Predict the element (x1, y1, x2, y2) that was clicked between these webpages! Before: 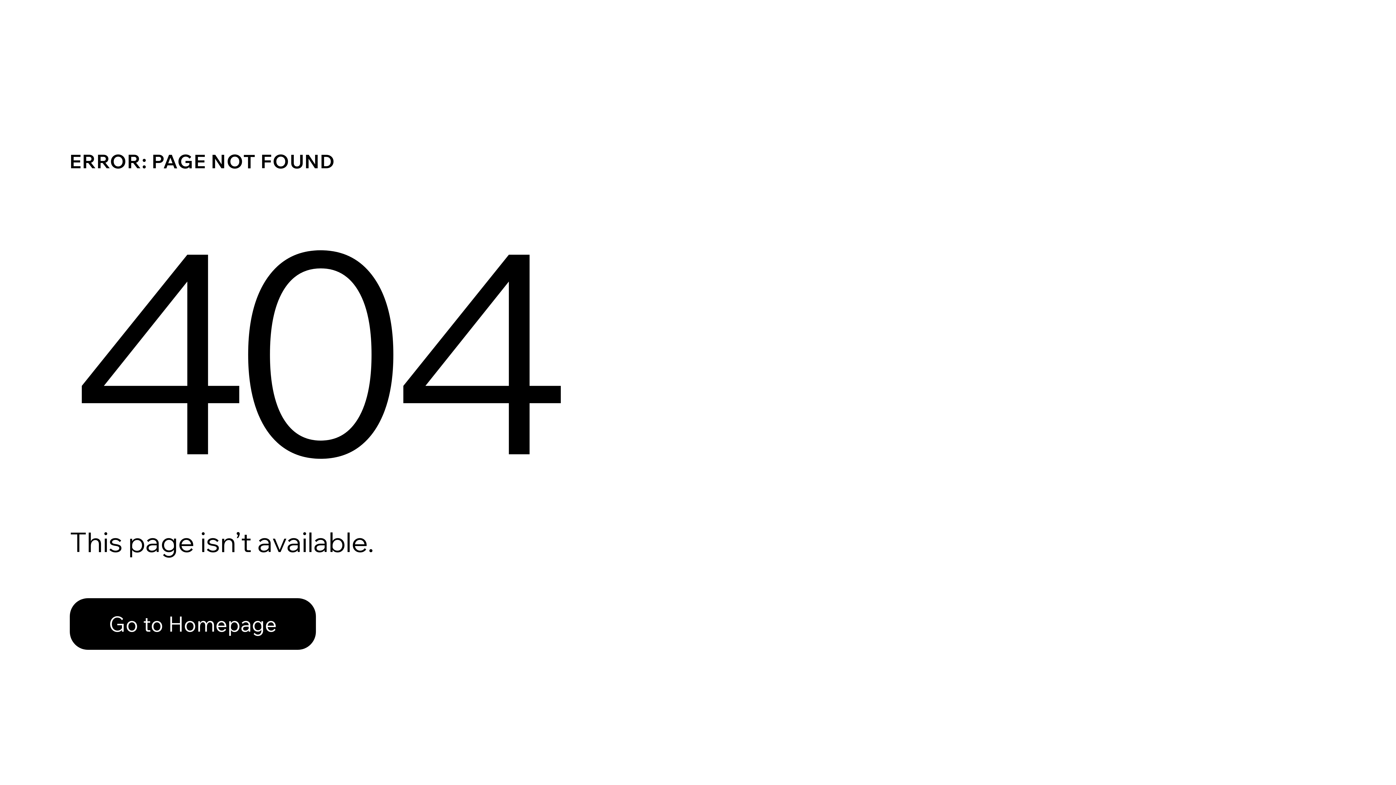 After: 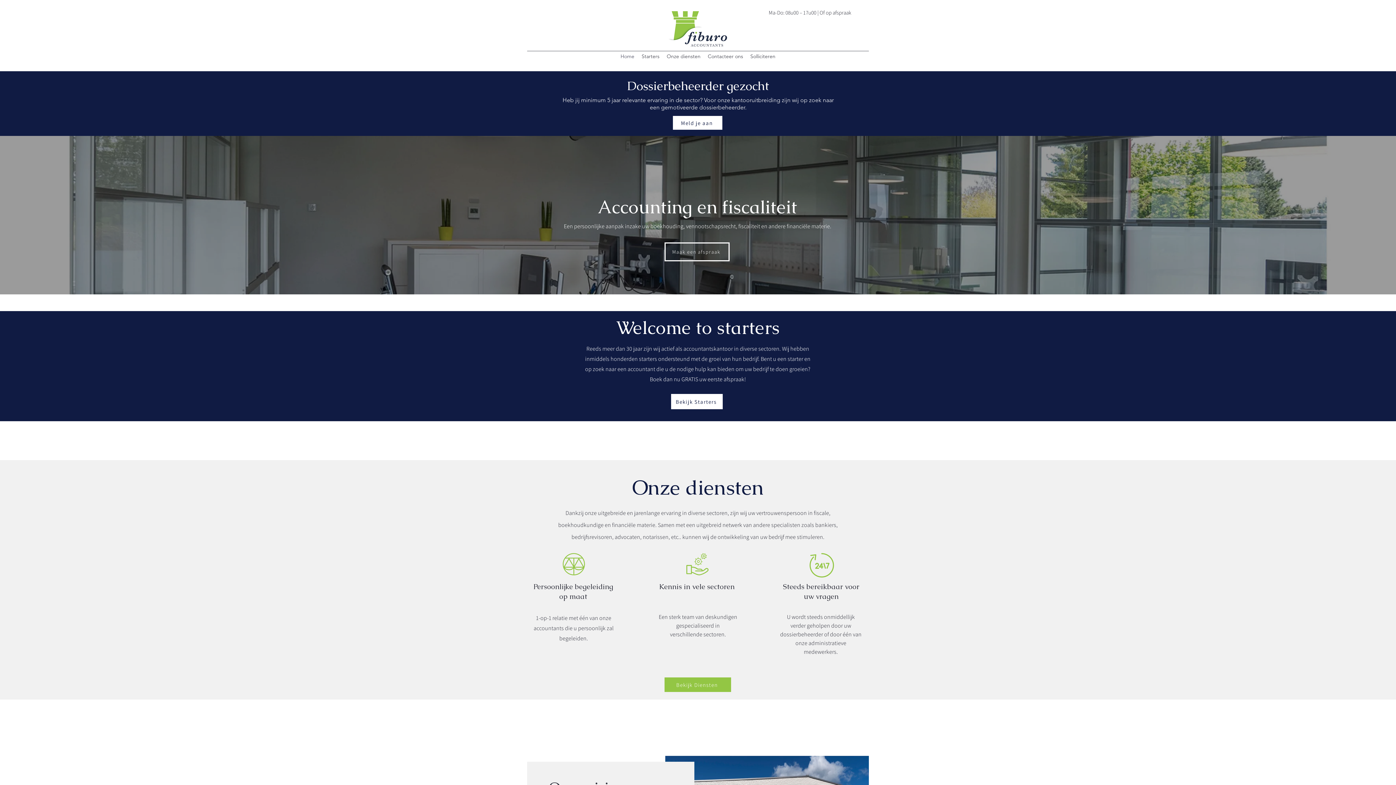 Action: label: Go to Homepage bbox: (69, 598, 316, 650)